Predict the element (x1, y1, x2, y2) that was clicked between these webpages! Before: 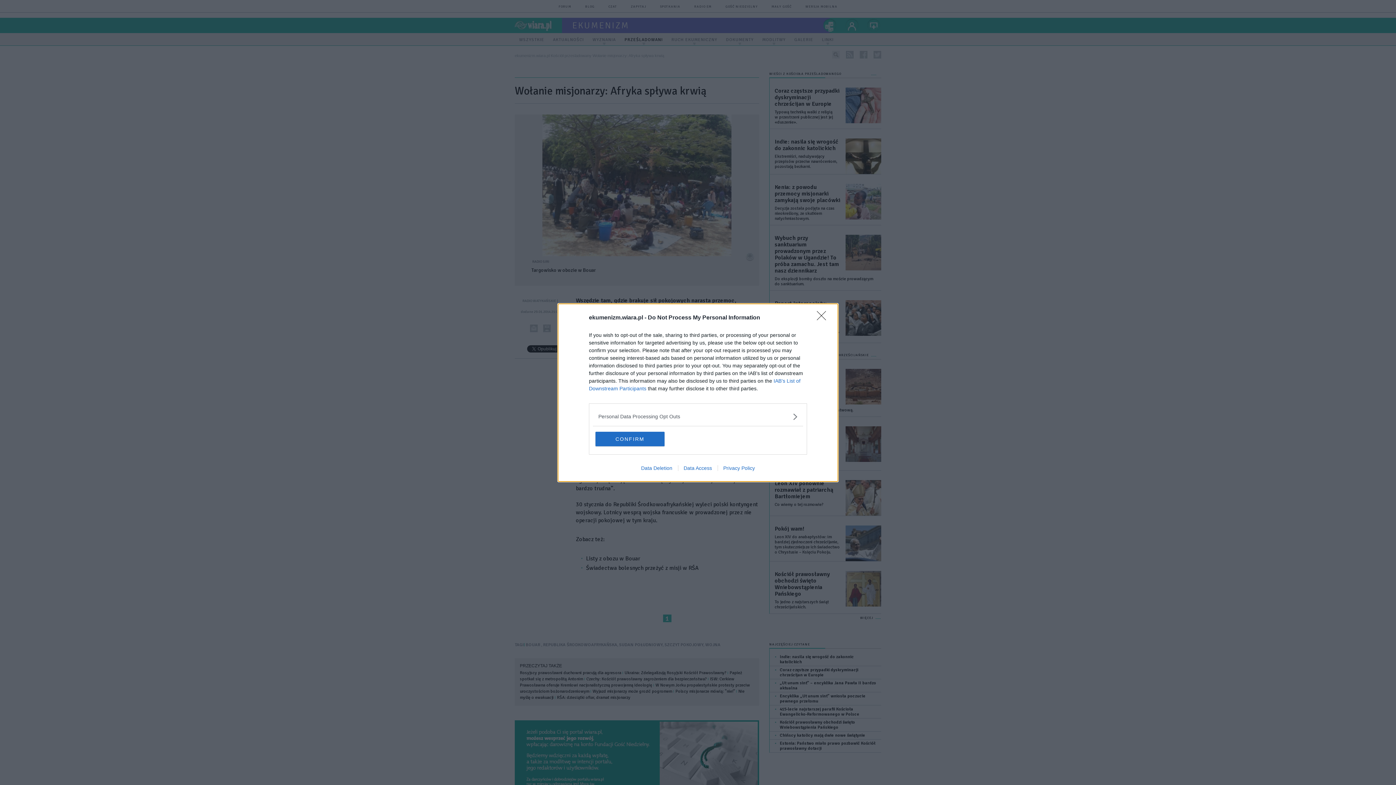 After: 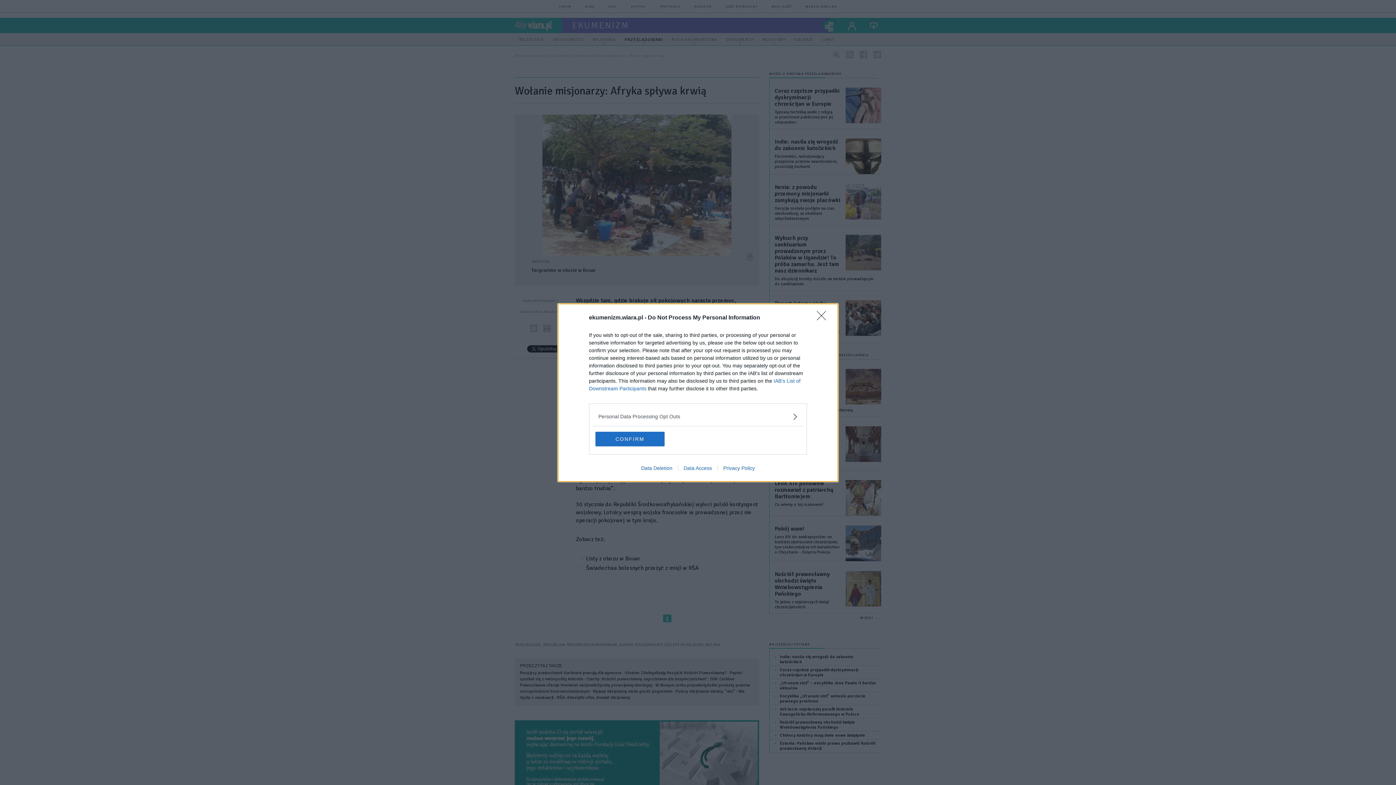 Action: bbox: (635, 465, 678, 471) label: Data Deletion